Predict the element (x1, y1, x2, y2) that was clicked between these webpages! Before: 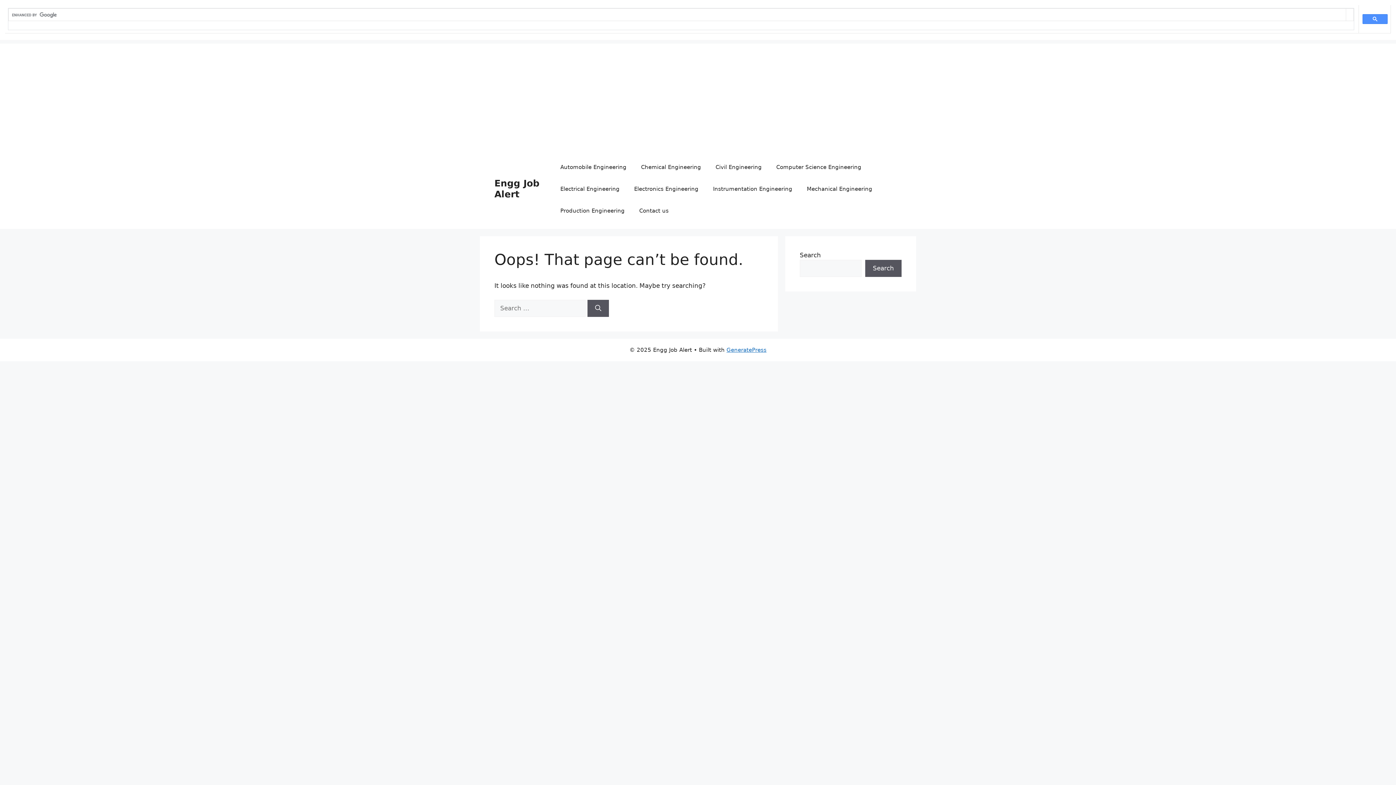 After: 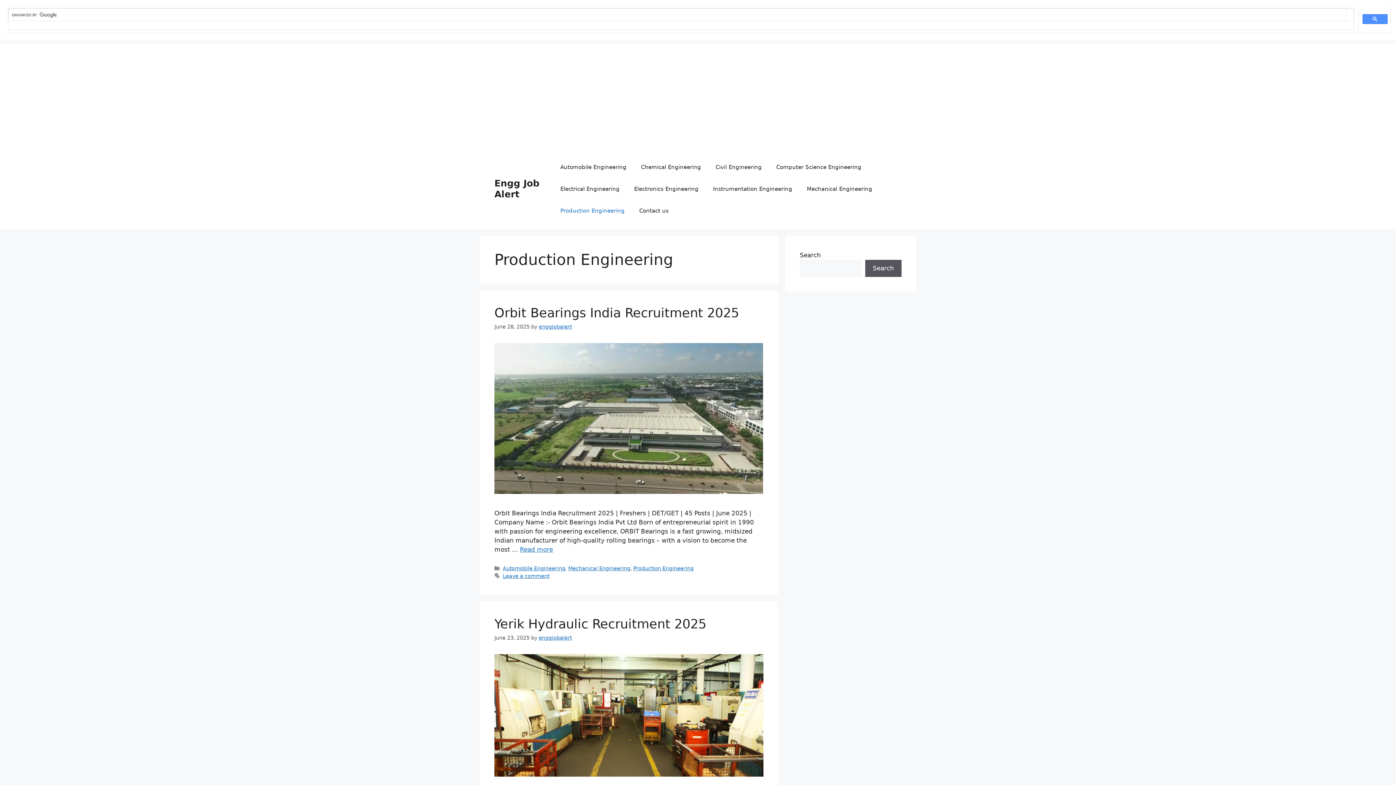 Action: label: Production Engineering bbox: (553, 200, 632, 221)